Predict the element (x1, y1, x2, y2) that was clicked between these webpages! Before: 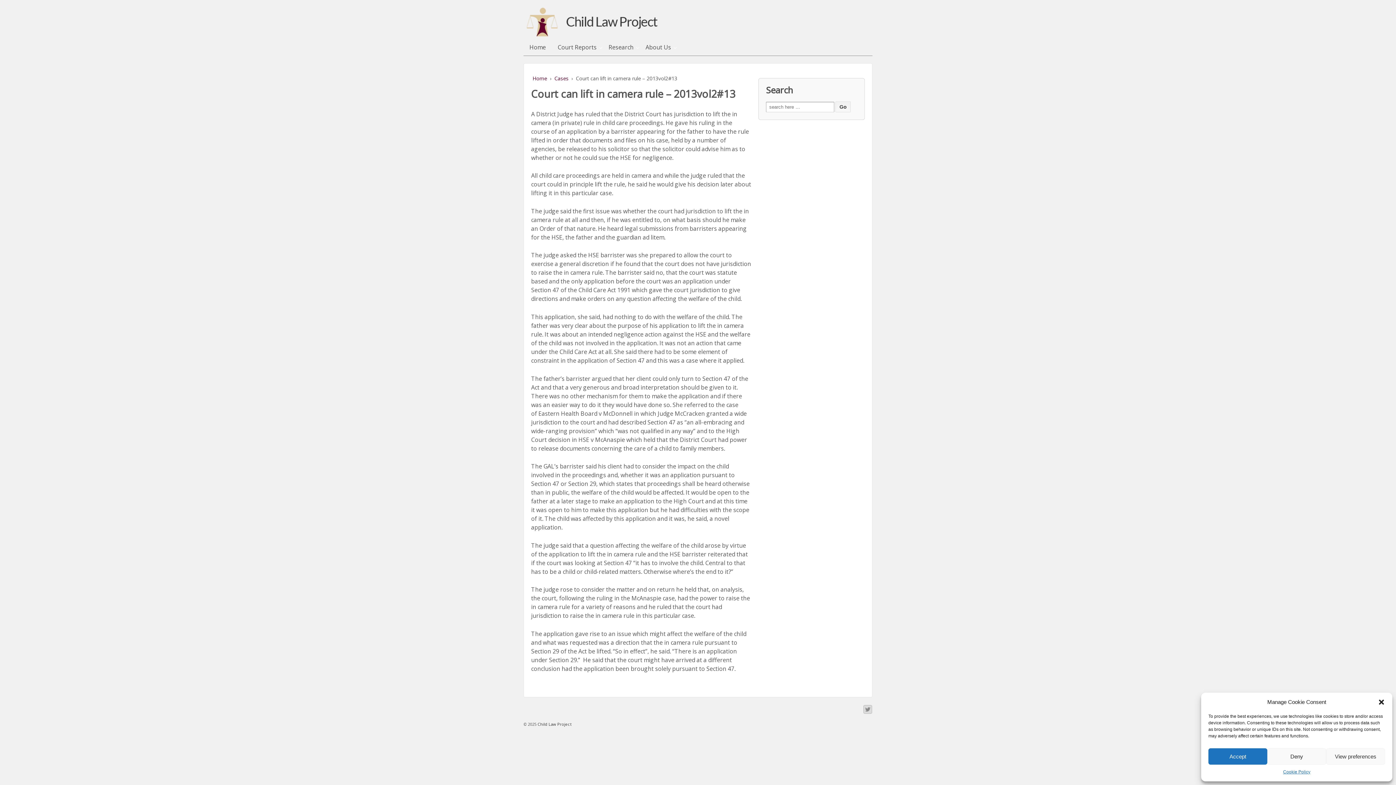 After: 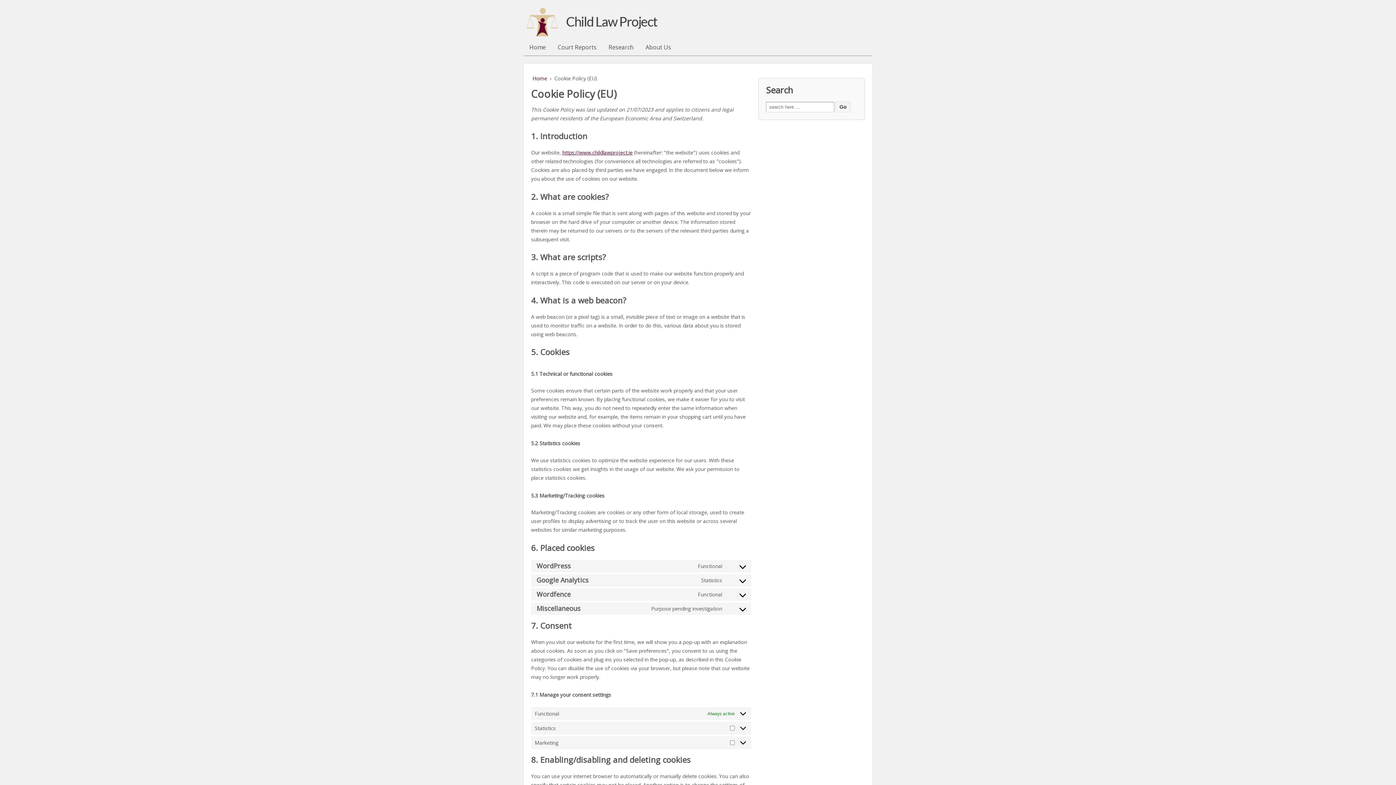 Action: bbox: (1283, 768, 1310, 776) label: Cookie Policy